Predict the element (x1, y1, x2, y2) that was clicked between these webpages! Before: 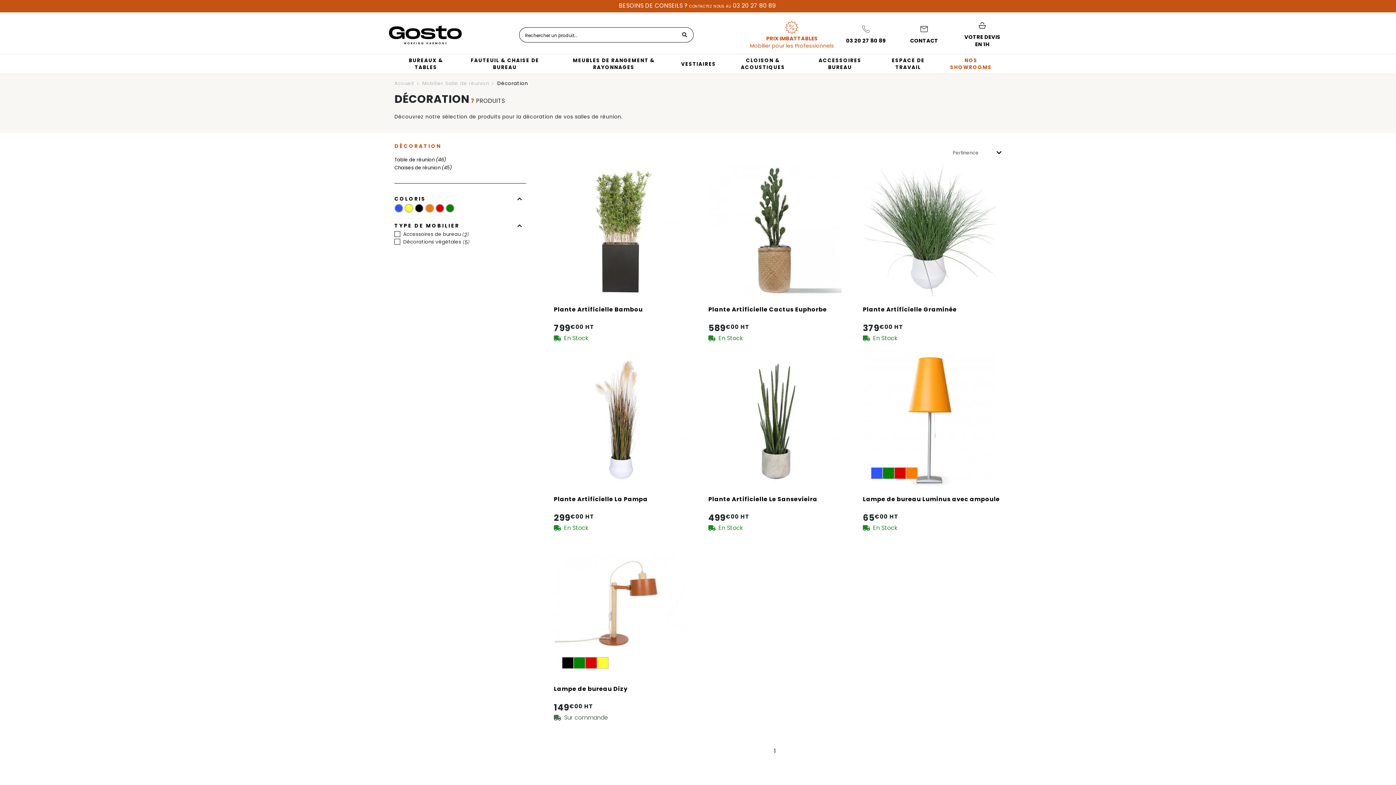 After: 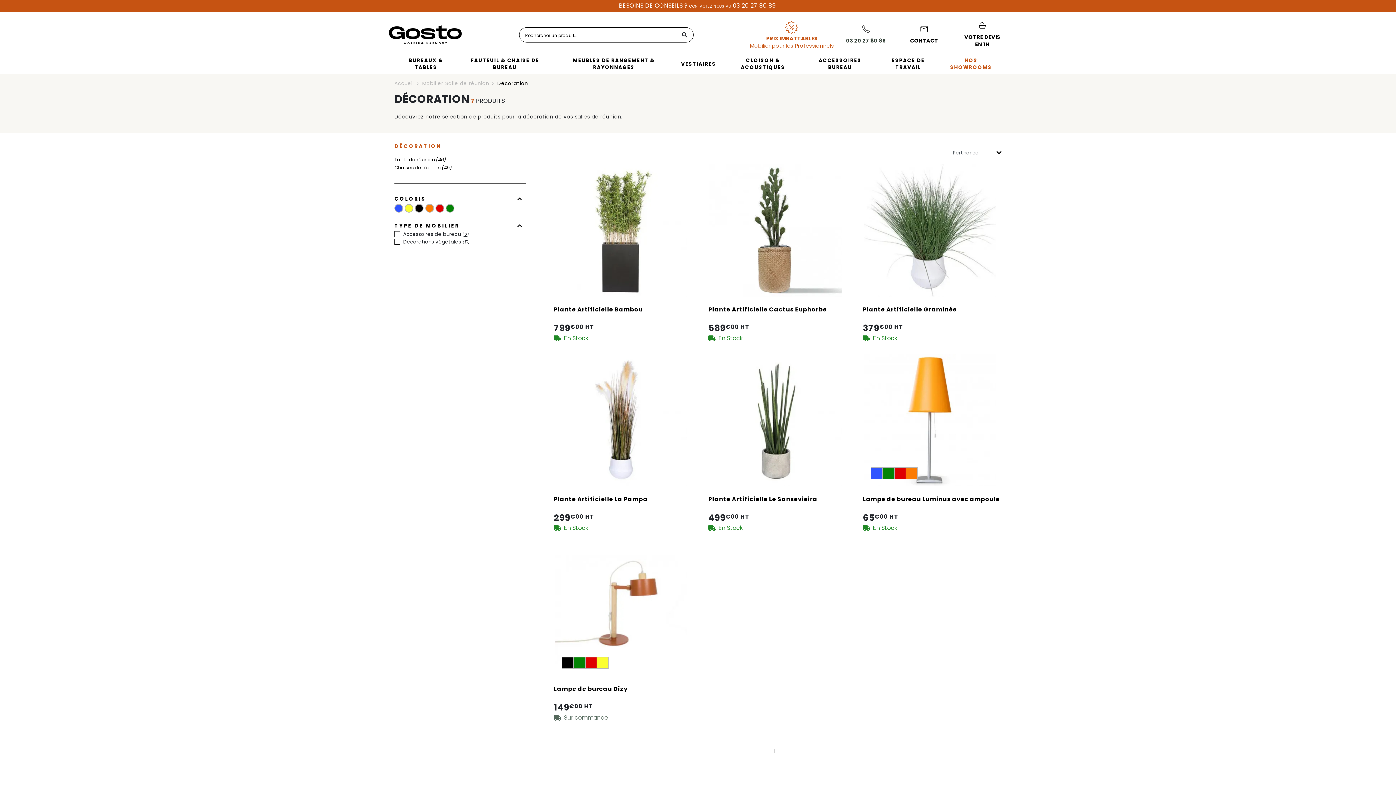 Action: bbox: (844, 25, 888, 44) label: 03 20 27 80 89